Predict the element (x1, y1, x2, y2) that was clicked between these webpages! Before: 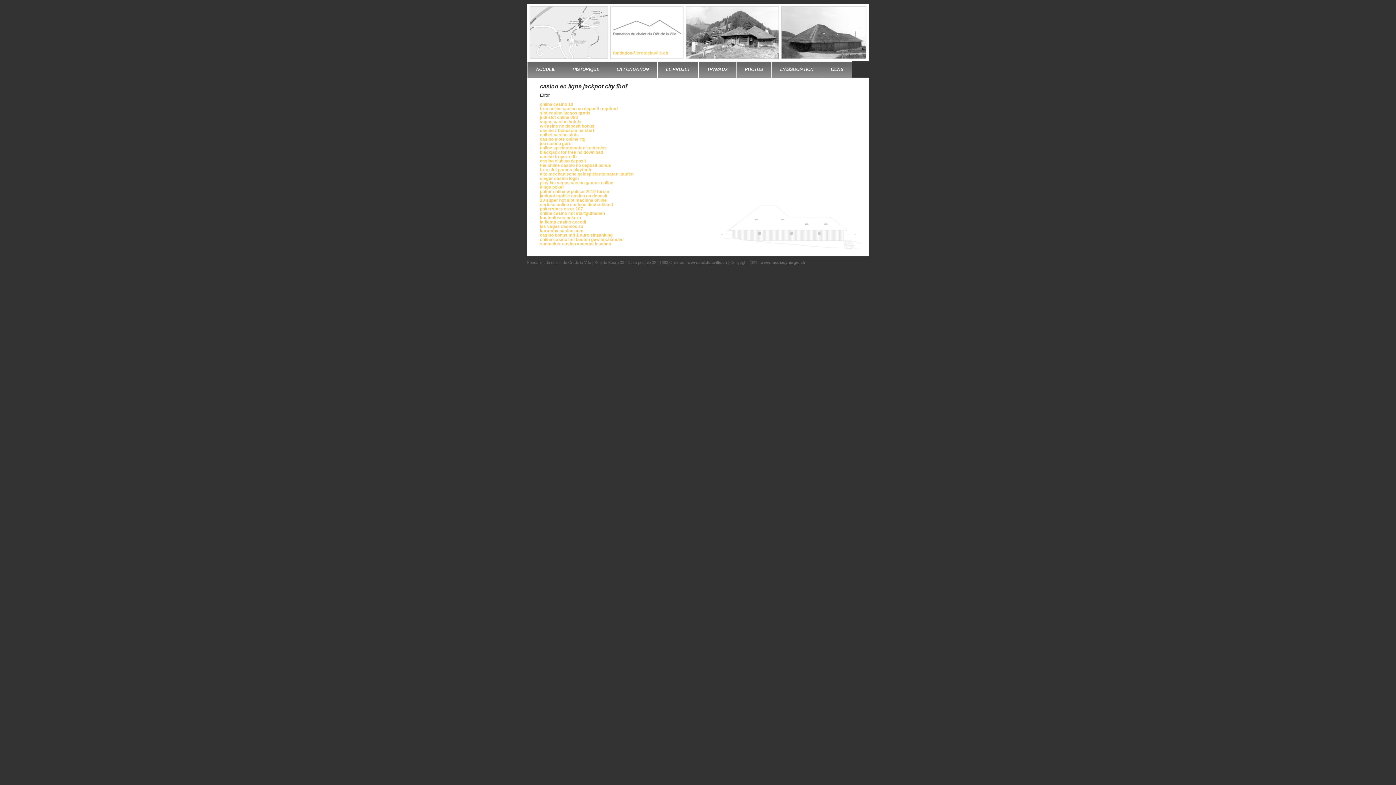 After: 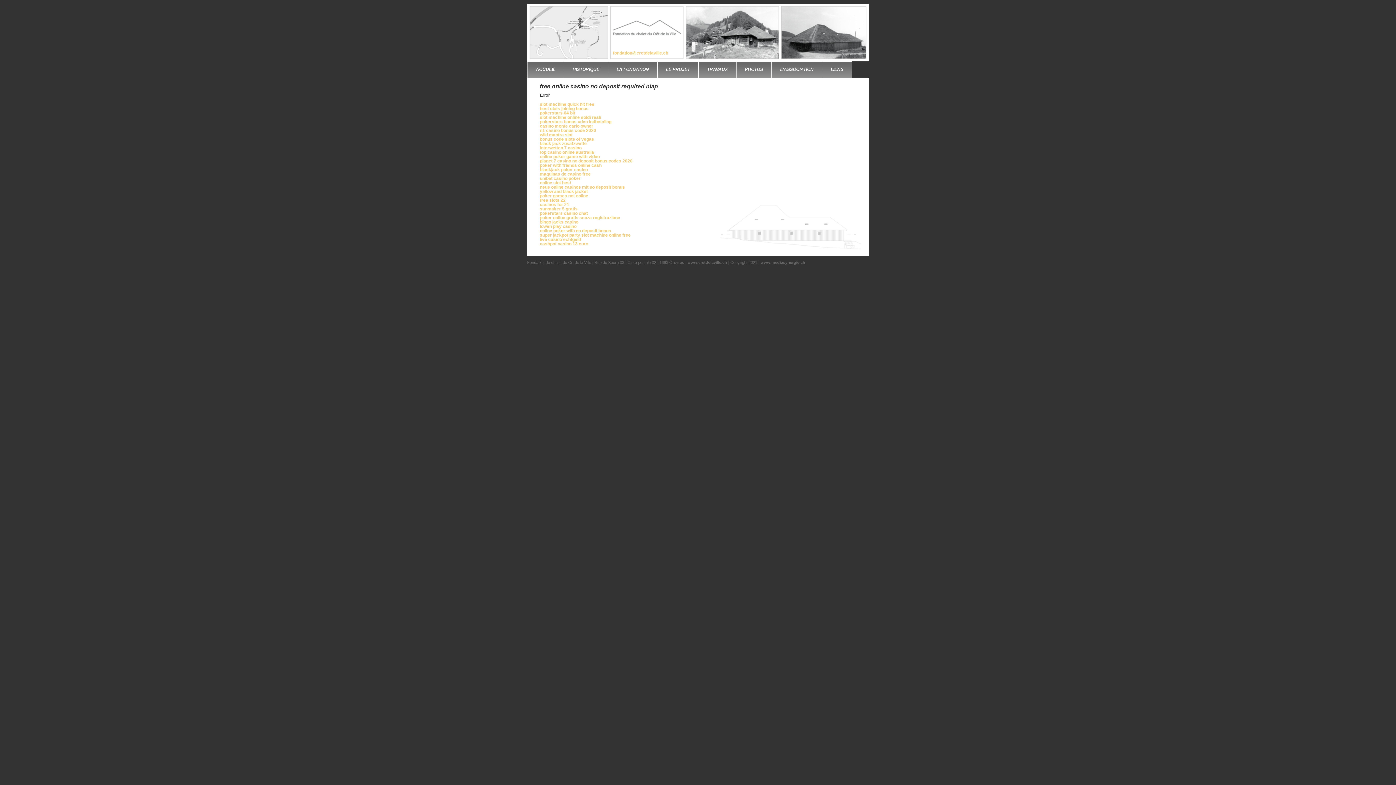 Action: label: free online casino no deposit required bbox: (540, 106, 617, 111)